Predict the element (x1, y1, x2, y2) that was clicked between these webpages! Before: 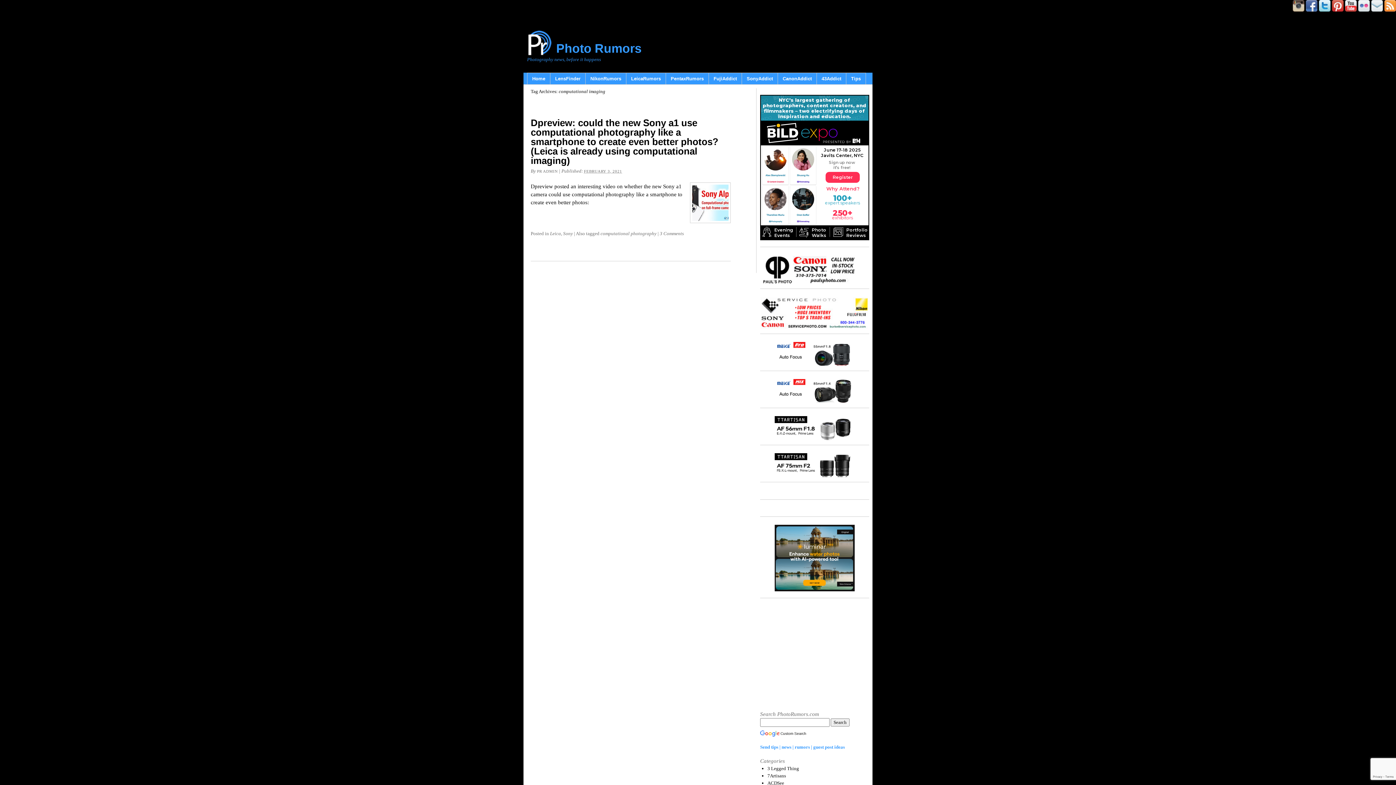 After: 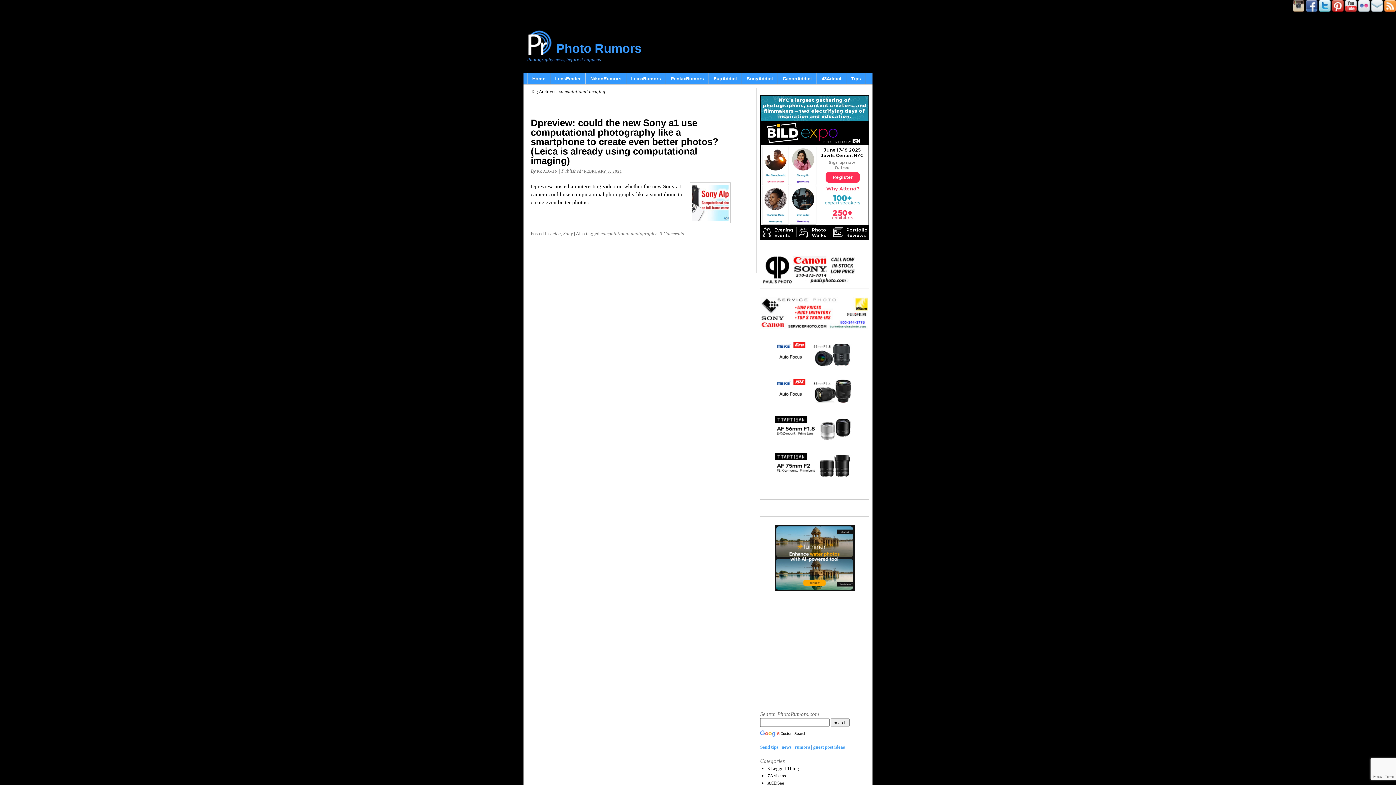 Action: bbox: (774, 453, 854, 477)